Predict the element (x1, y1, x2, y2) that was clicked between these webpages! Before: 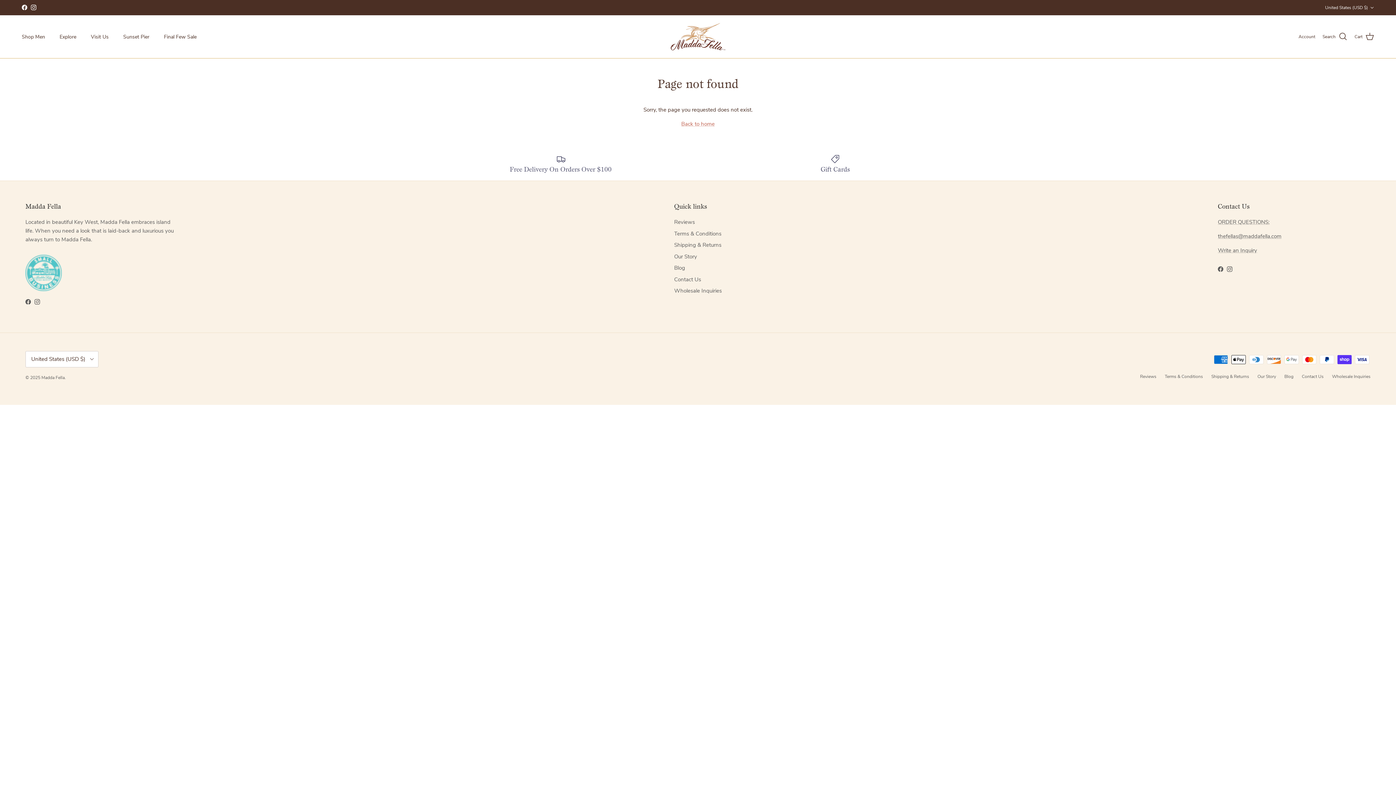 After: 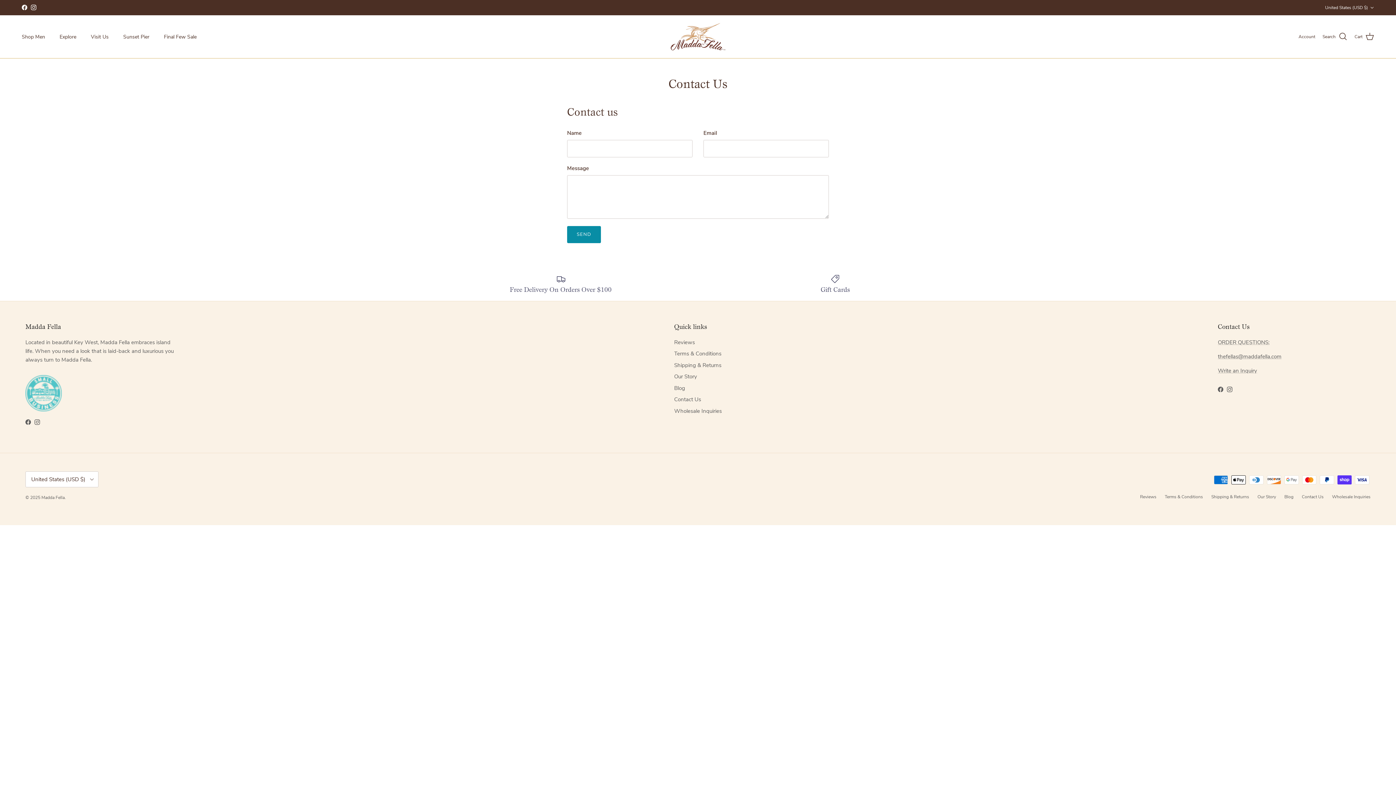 Action: bbox: (674, 275, 701, 283) label: Contact Us